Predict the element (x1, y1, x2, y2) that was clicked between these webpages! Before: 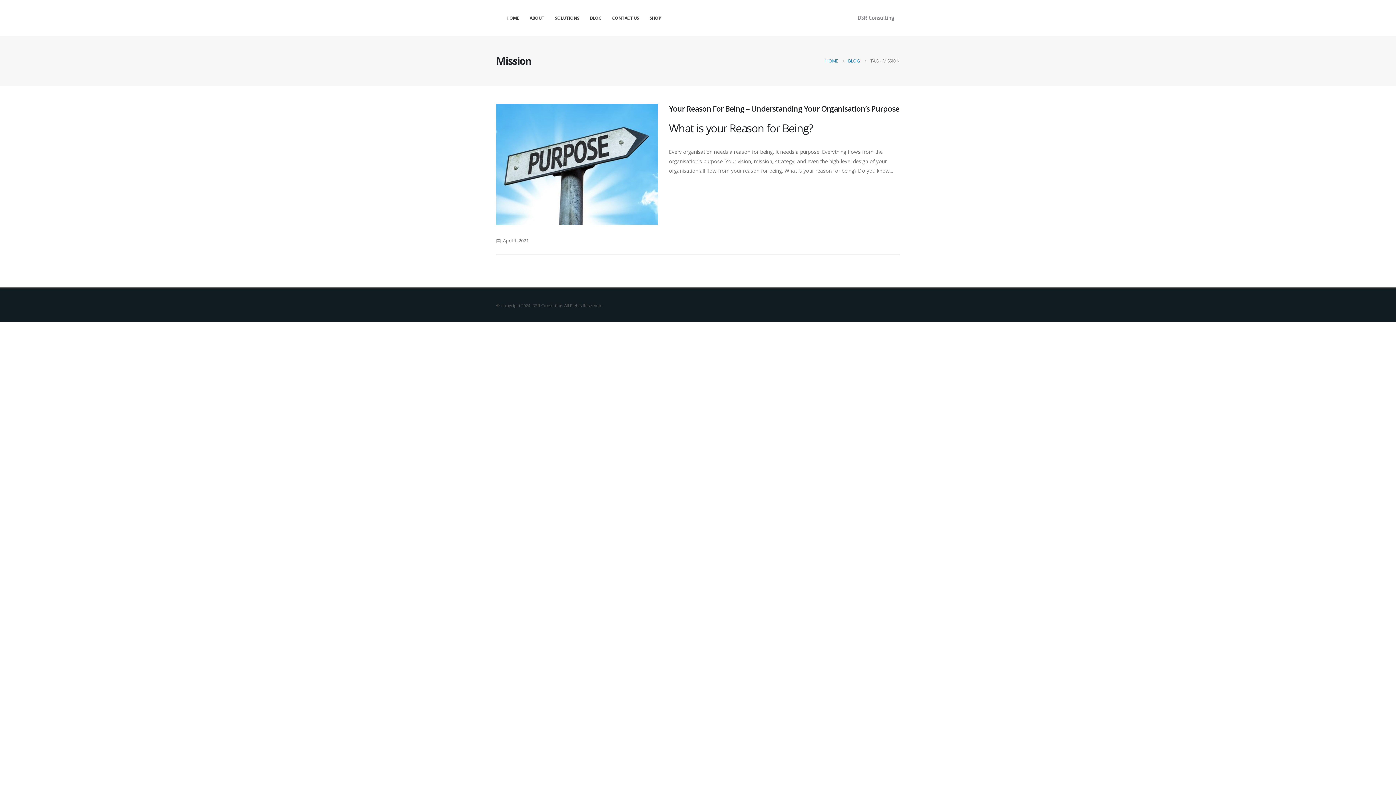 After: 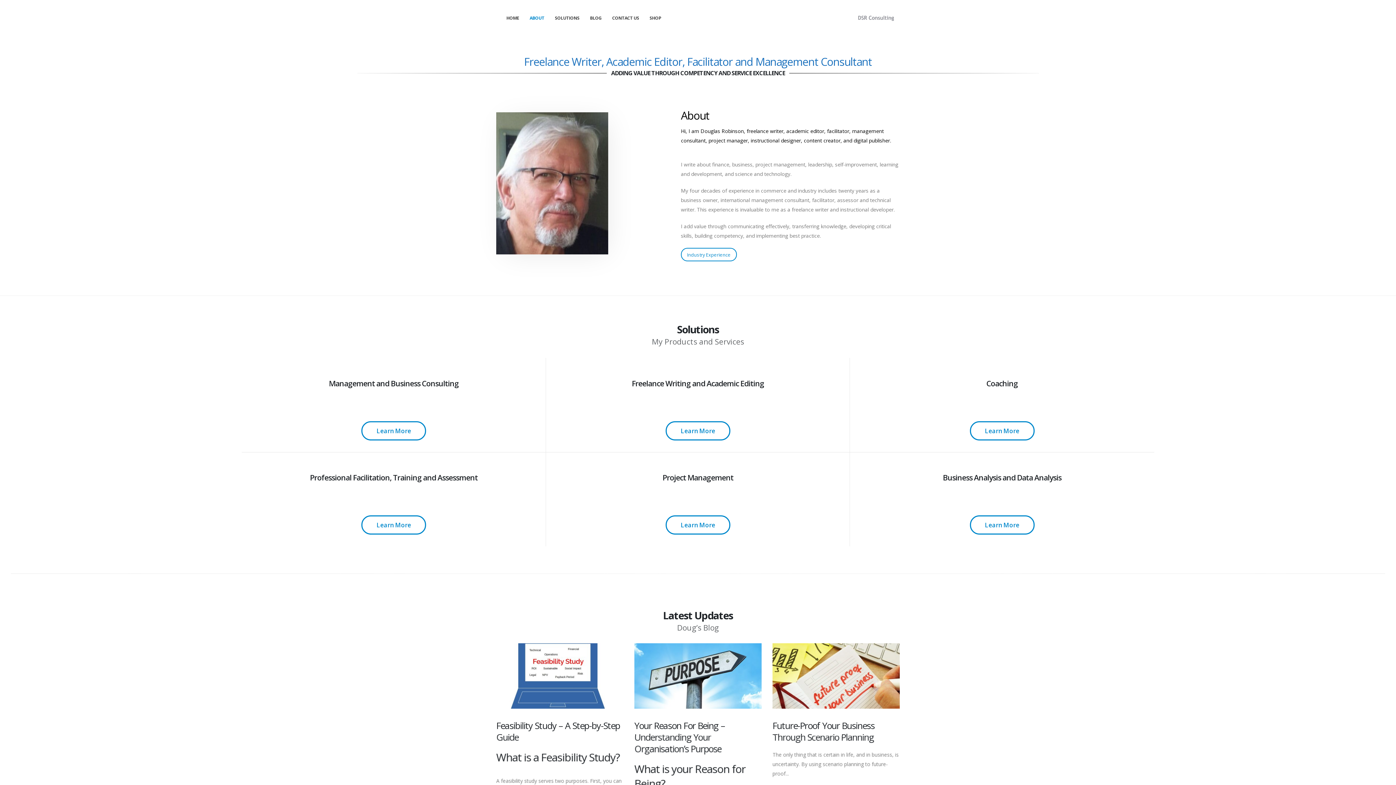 Action: bbox: (858, 15, 894, 21)